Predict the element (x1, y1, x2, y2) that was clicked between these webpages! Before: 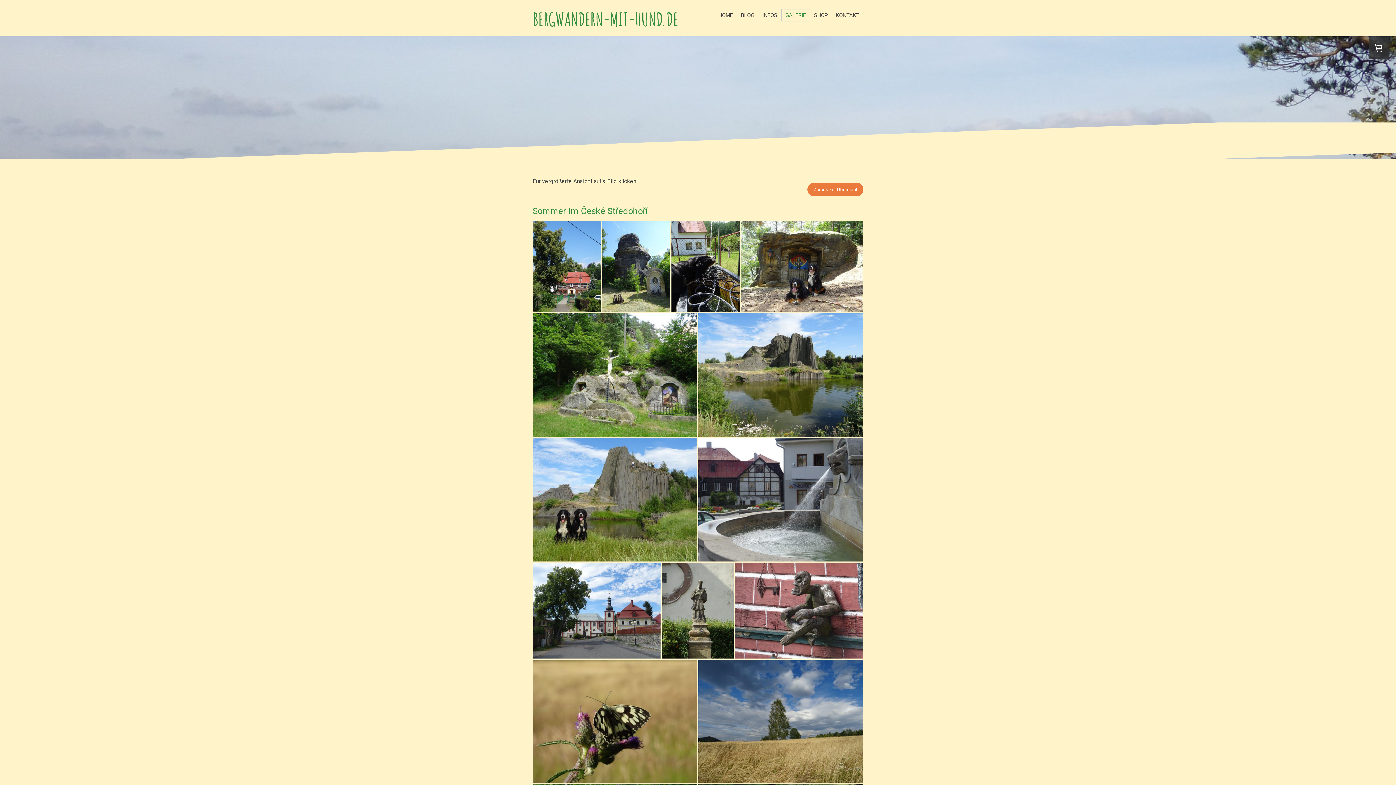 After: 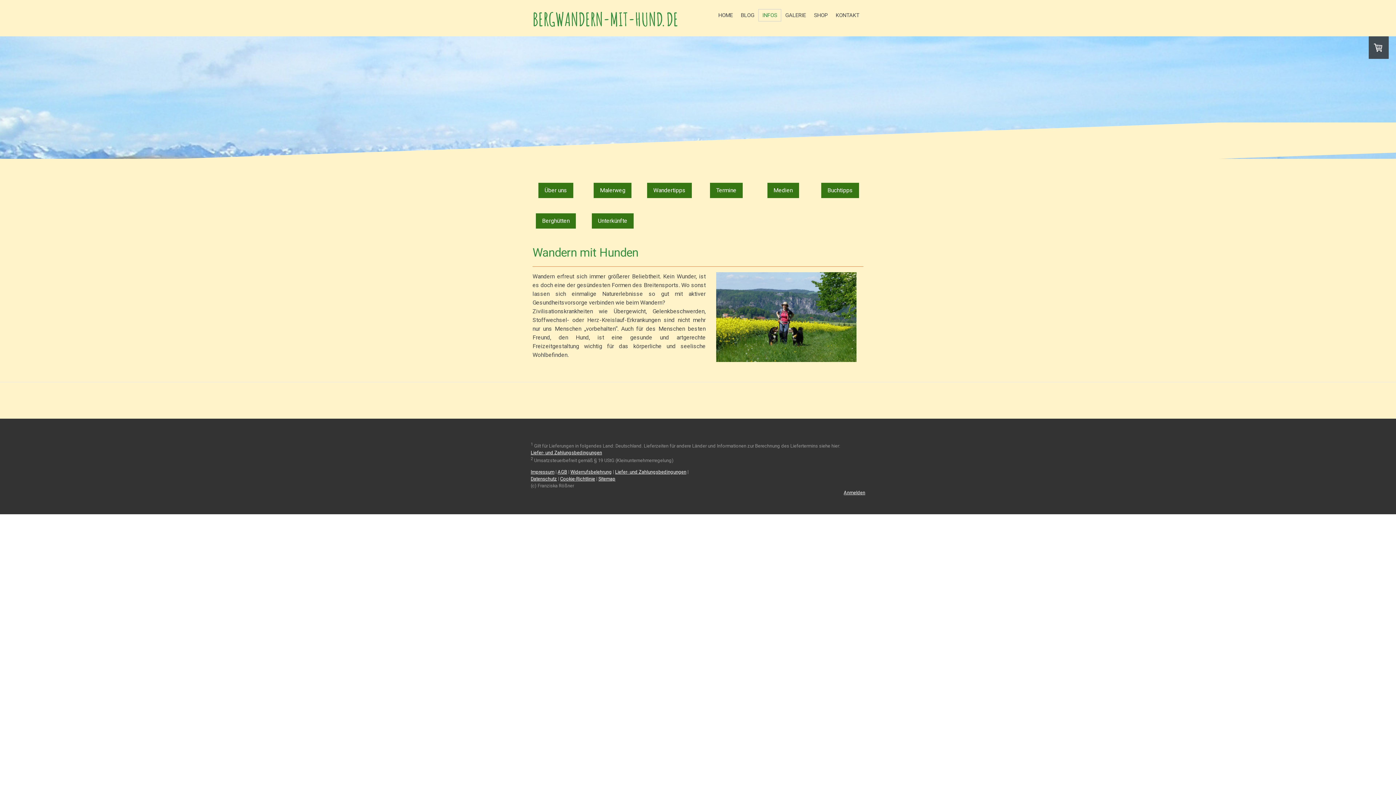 Action: bbox: (758, 9, 781, 21) label: INFOS